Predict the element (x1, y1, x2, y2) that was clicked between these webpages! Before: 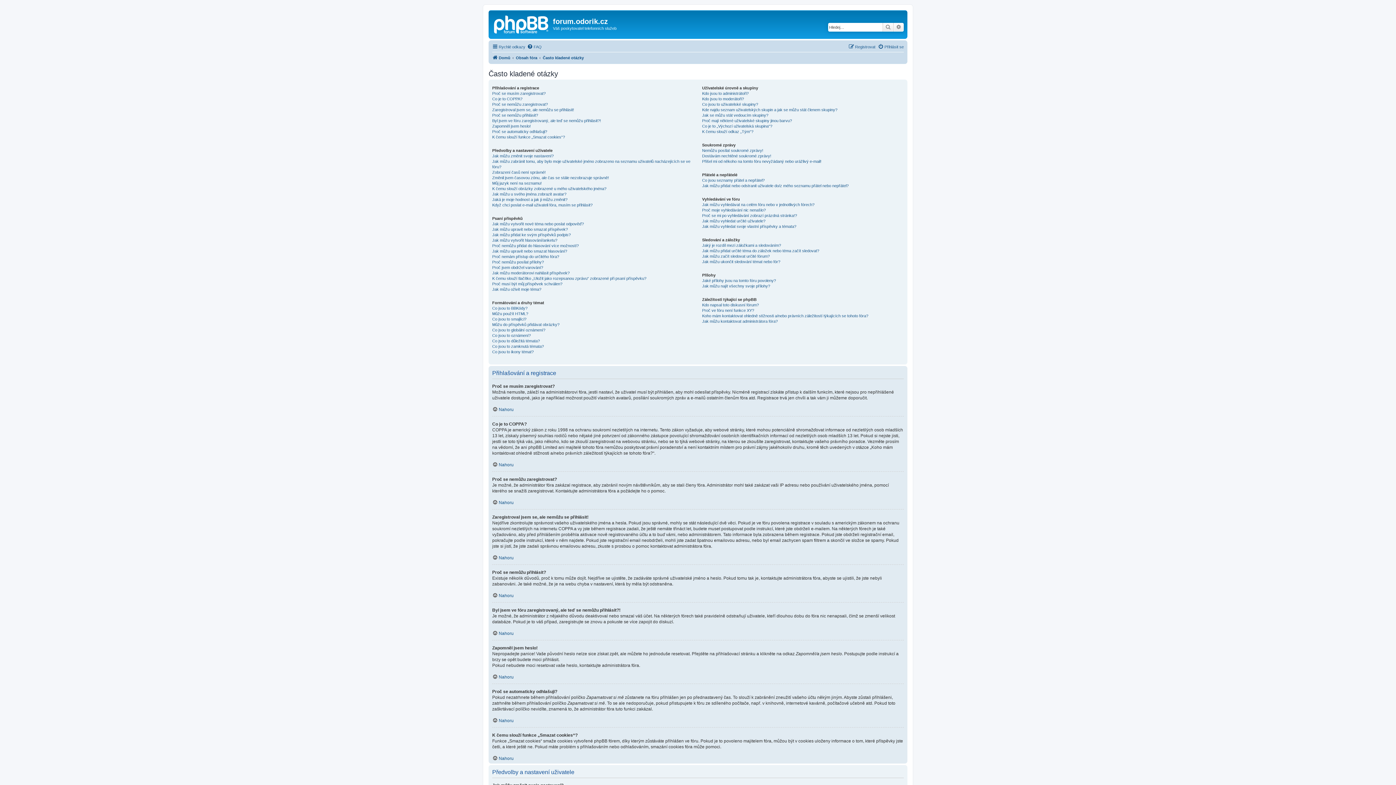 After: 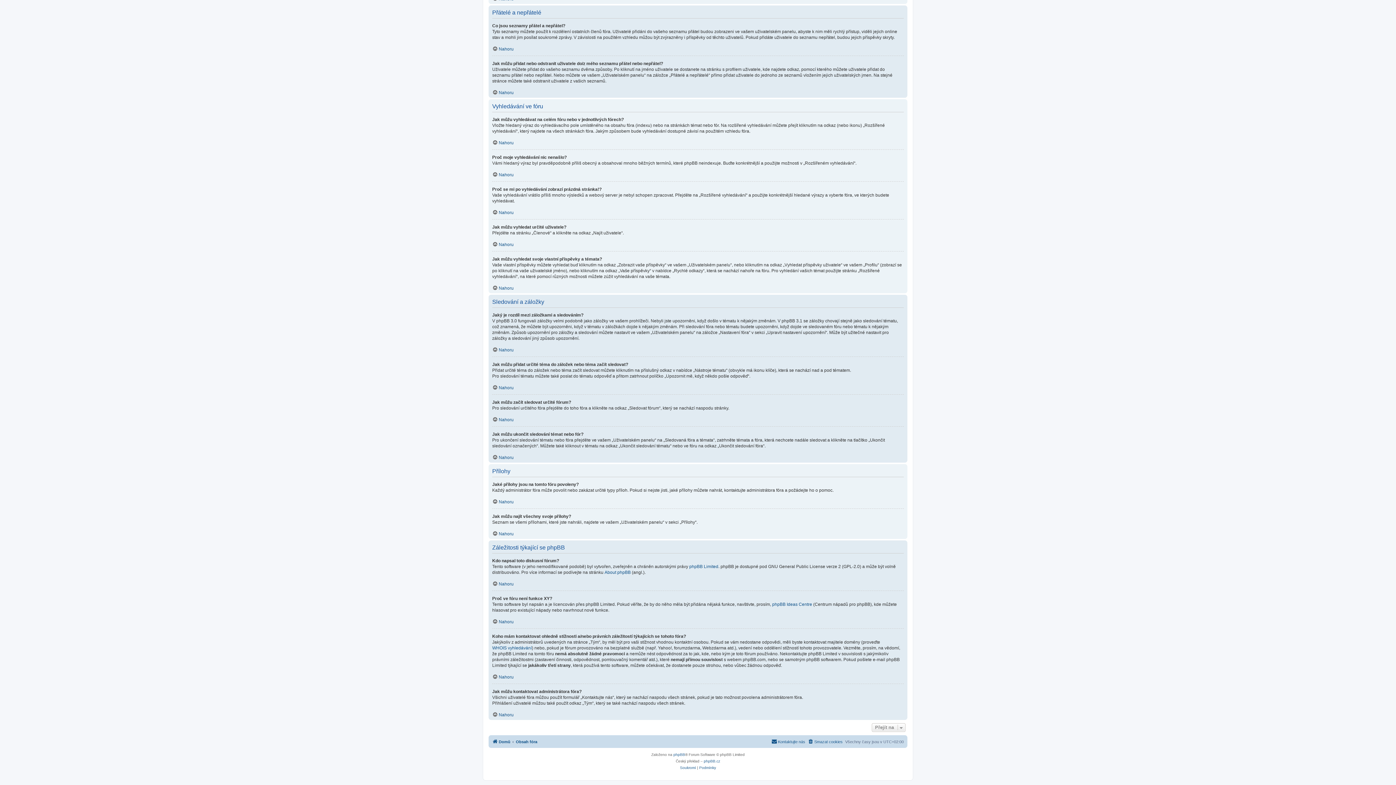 Action: label: Proč moje vyhledávání nic nenašlo? bbox: (702, 207, 765, 212)